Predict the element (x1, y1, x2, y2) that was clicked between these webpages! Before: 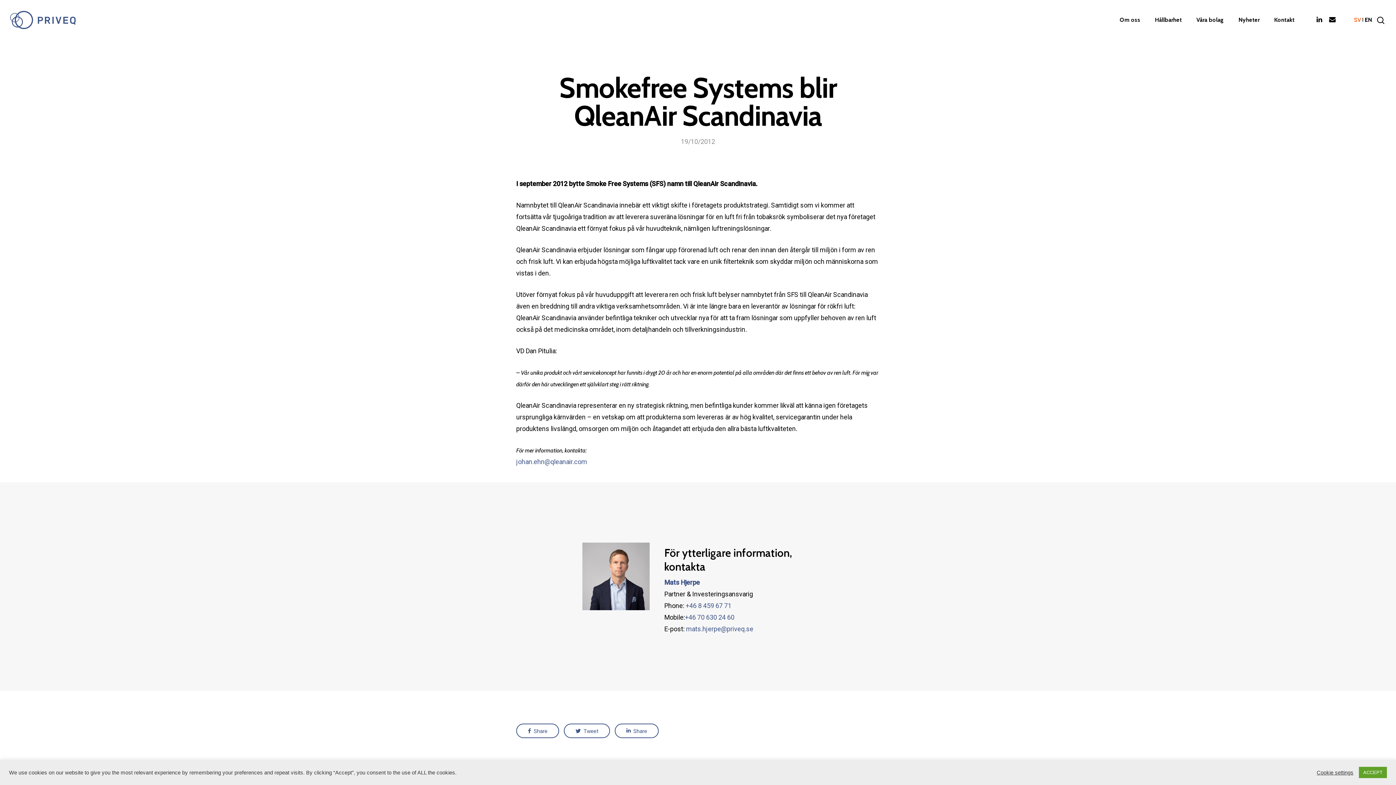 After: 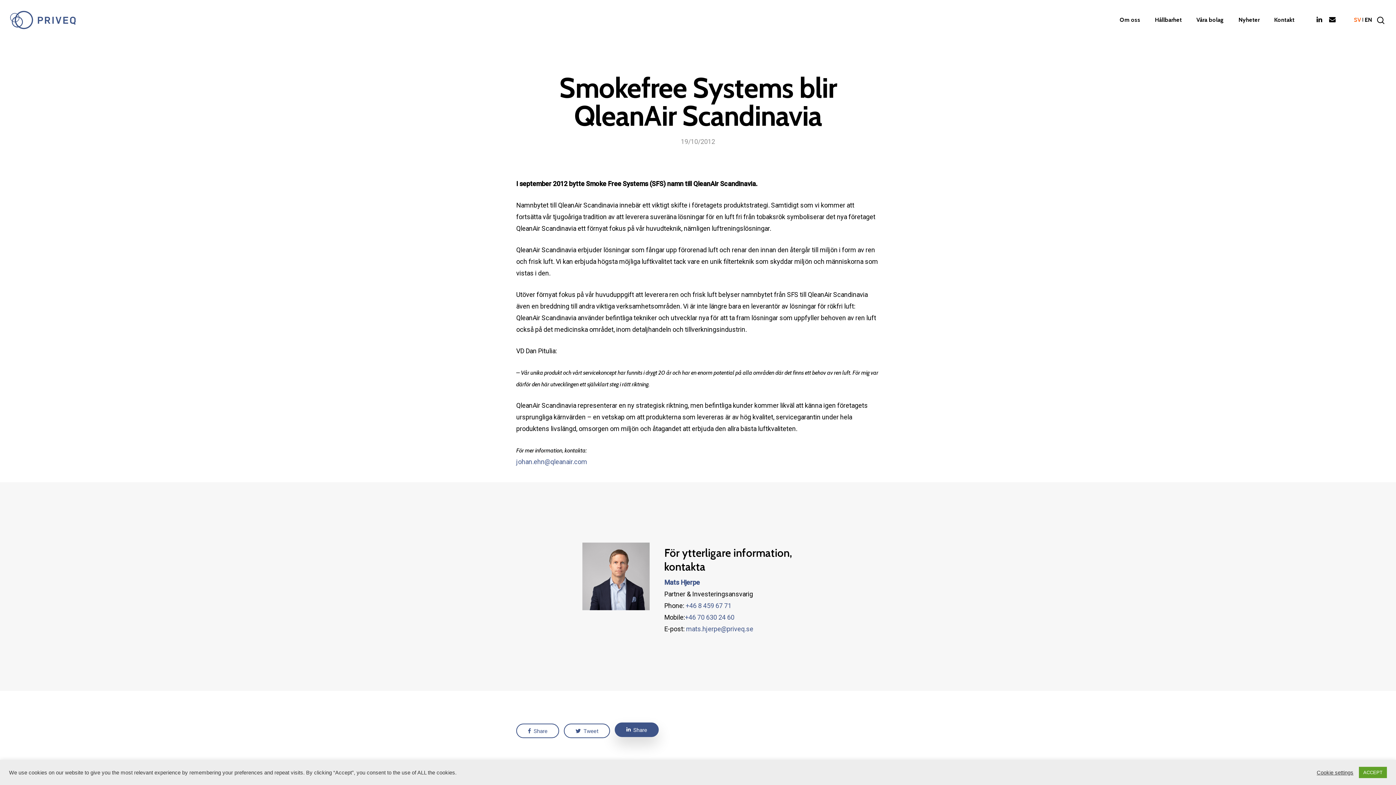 Action: label:  Share bbox: (614, 723, 658, 738)